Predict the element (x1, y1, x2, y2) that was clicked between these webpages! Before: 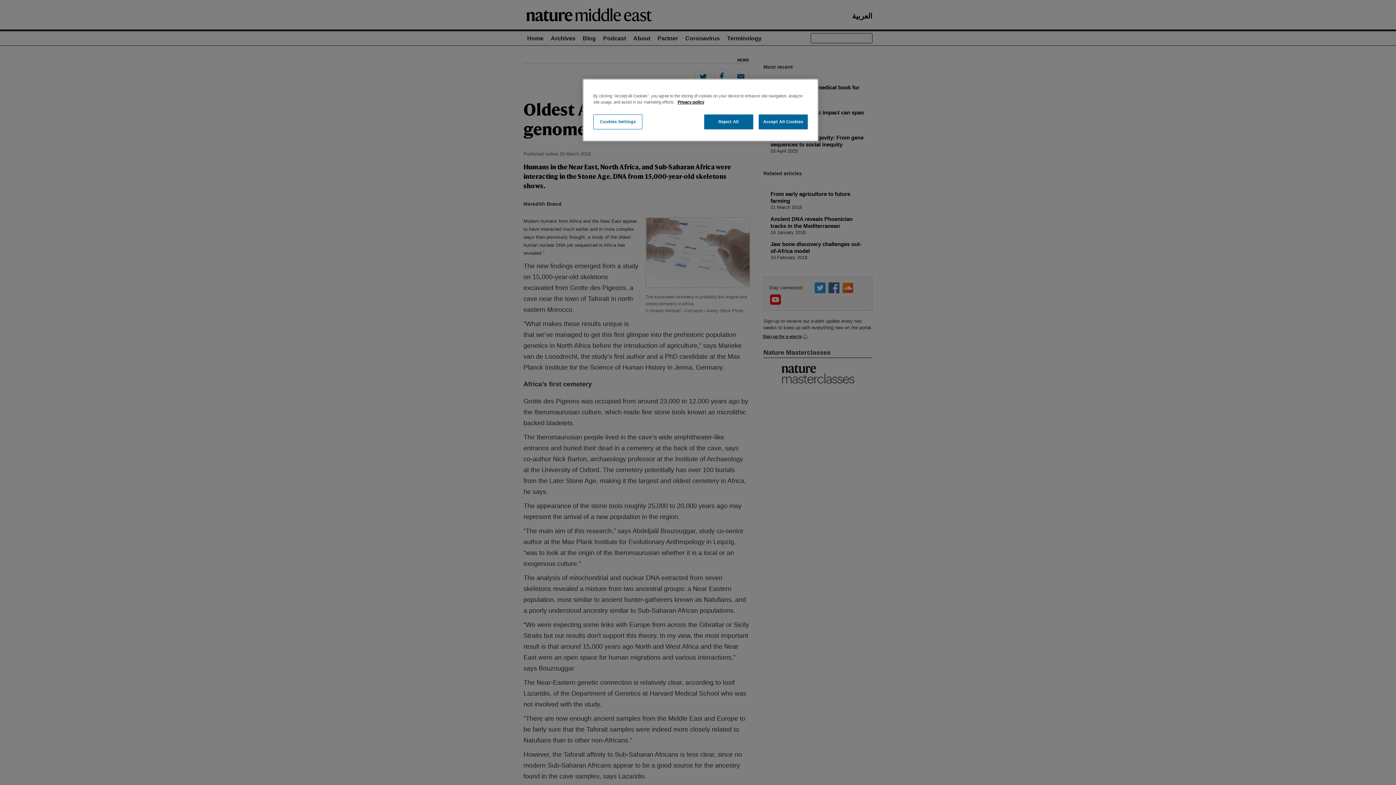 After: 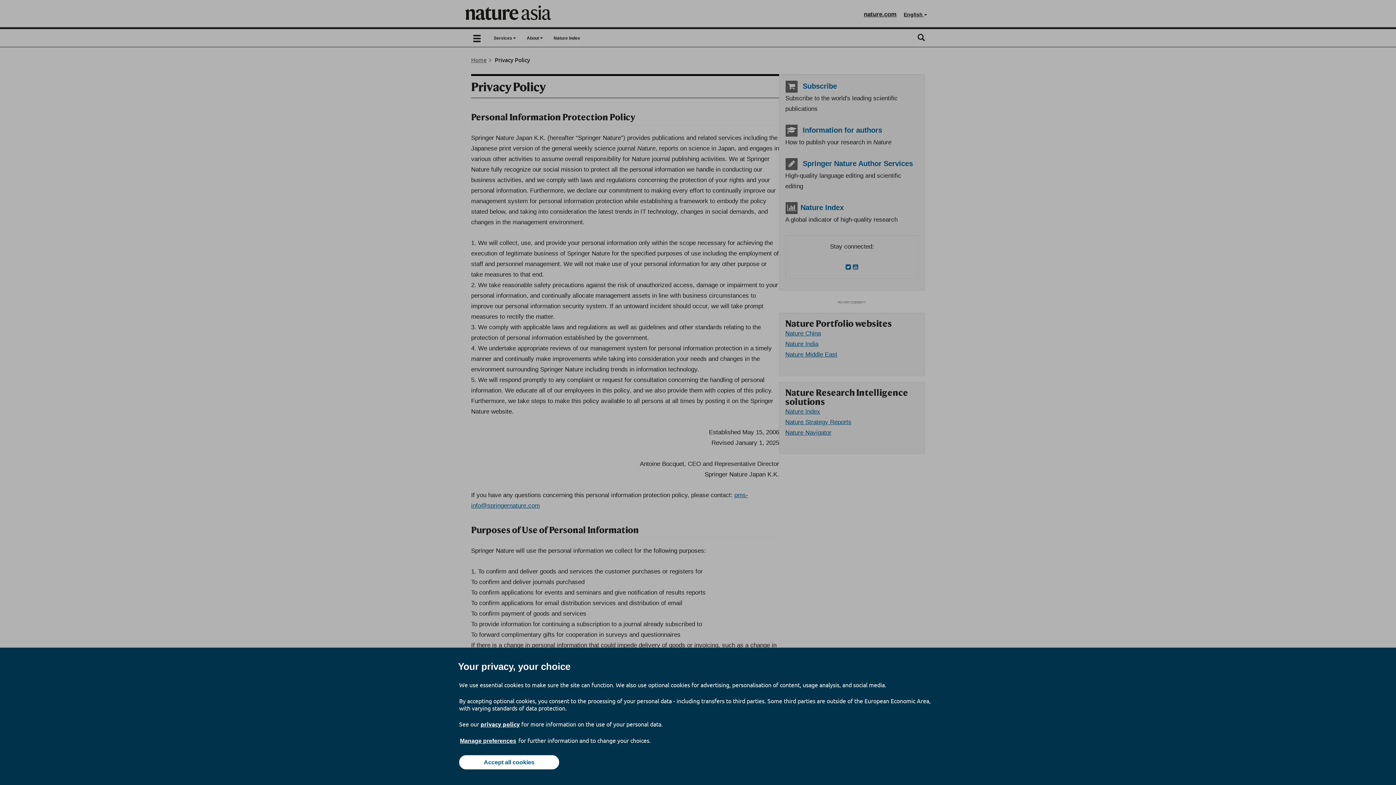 Action: label: More information about your privacy, opens in a new tab bbox: (677, 100, 704, 104)